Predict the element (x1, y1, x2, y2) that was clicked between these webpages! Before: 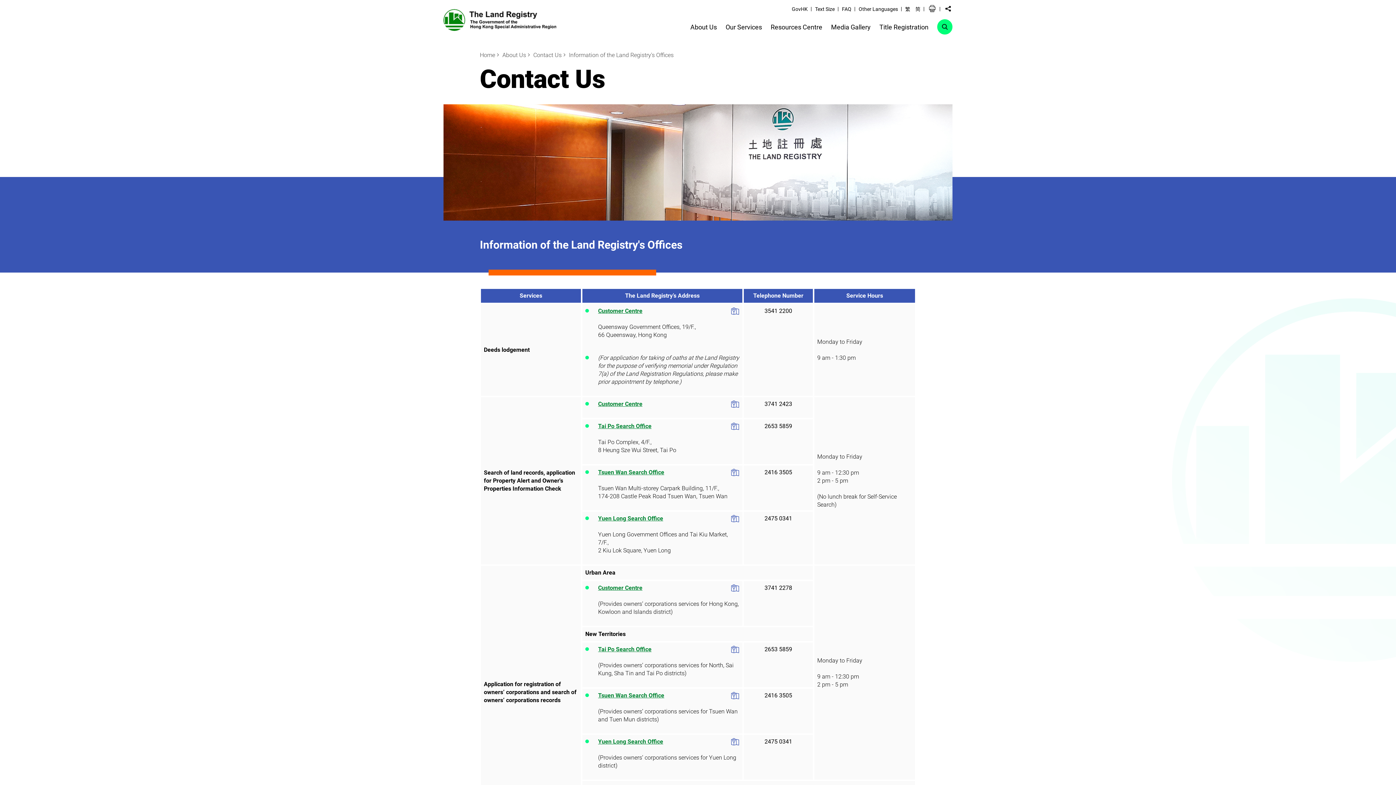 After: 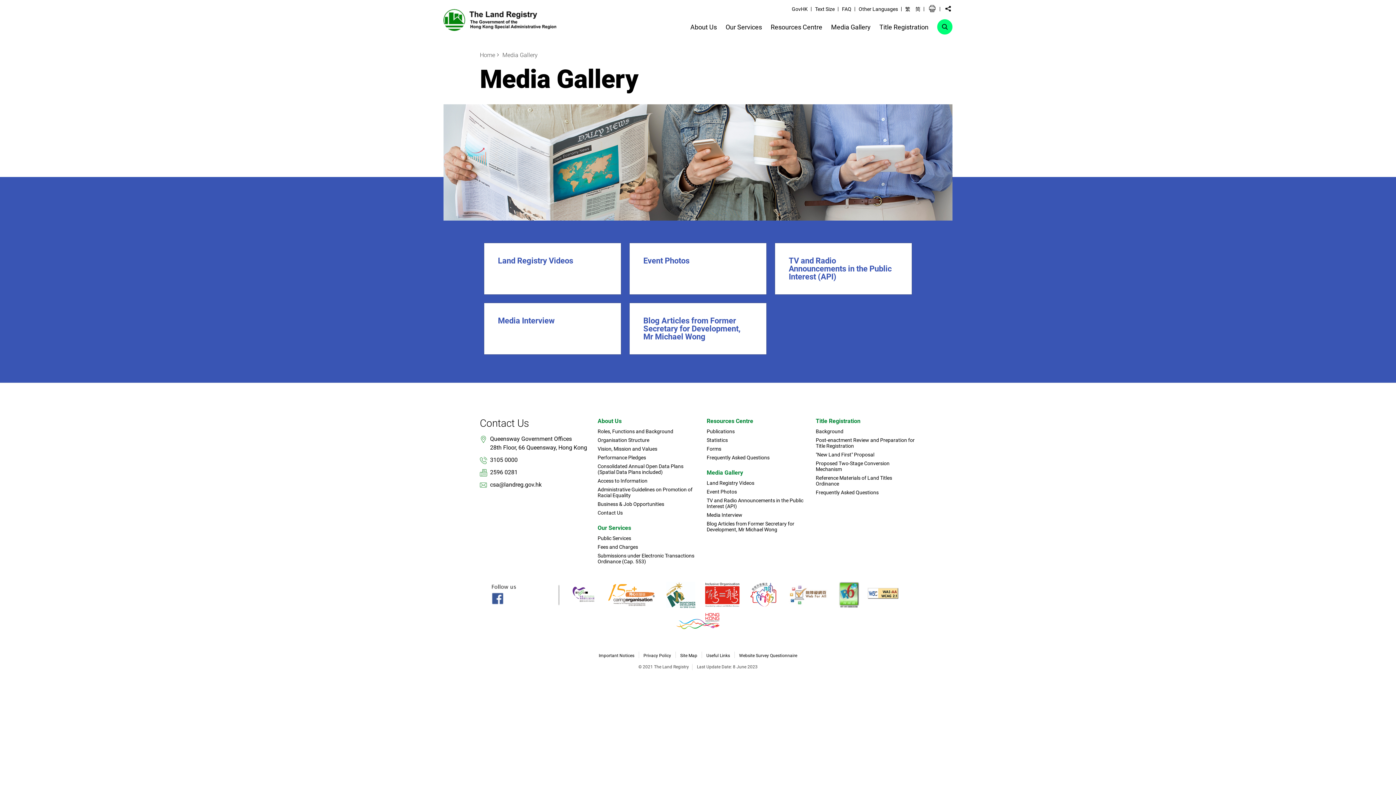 Action: bbox: (831, 18, 870, 35) label: Media Gallery